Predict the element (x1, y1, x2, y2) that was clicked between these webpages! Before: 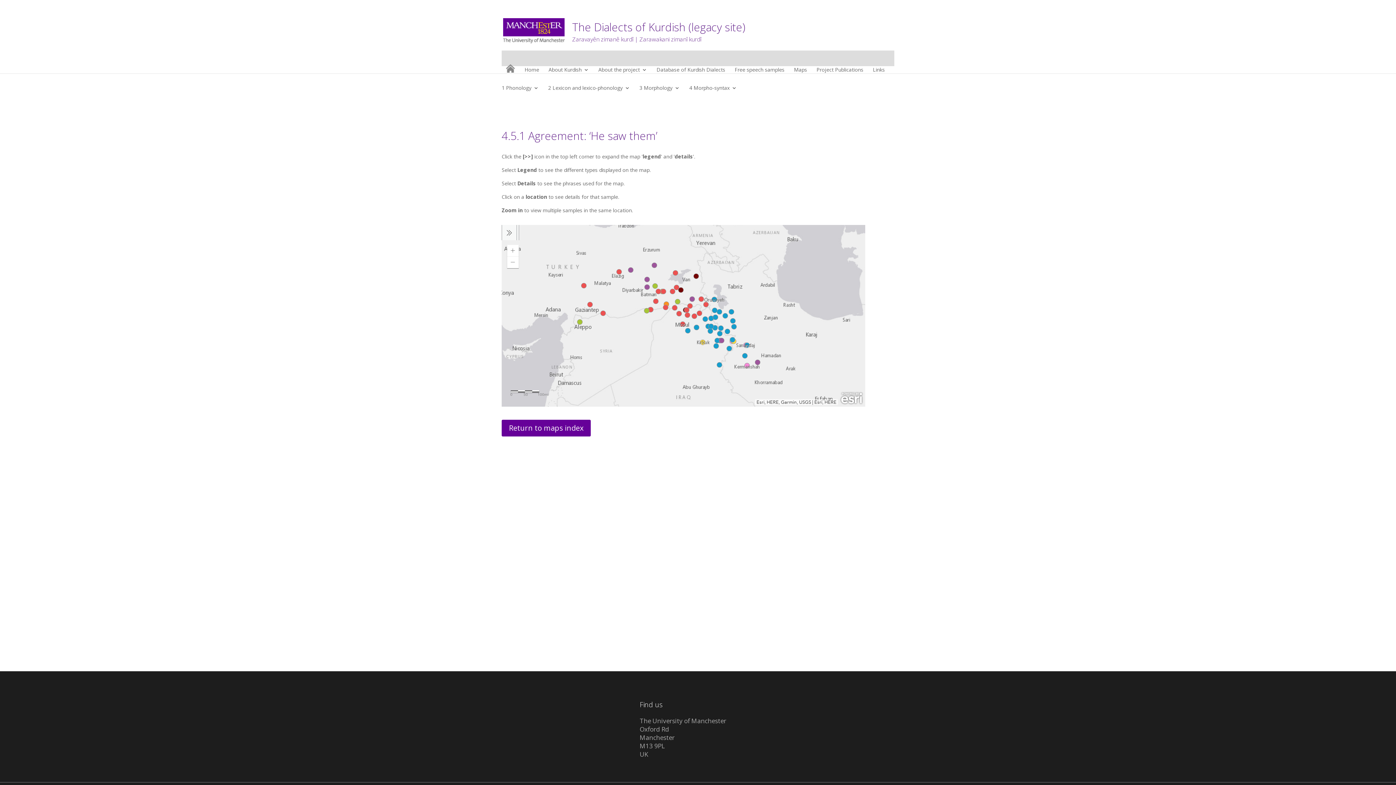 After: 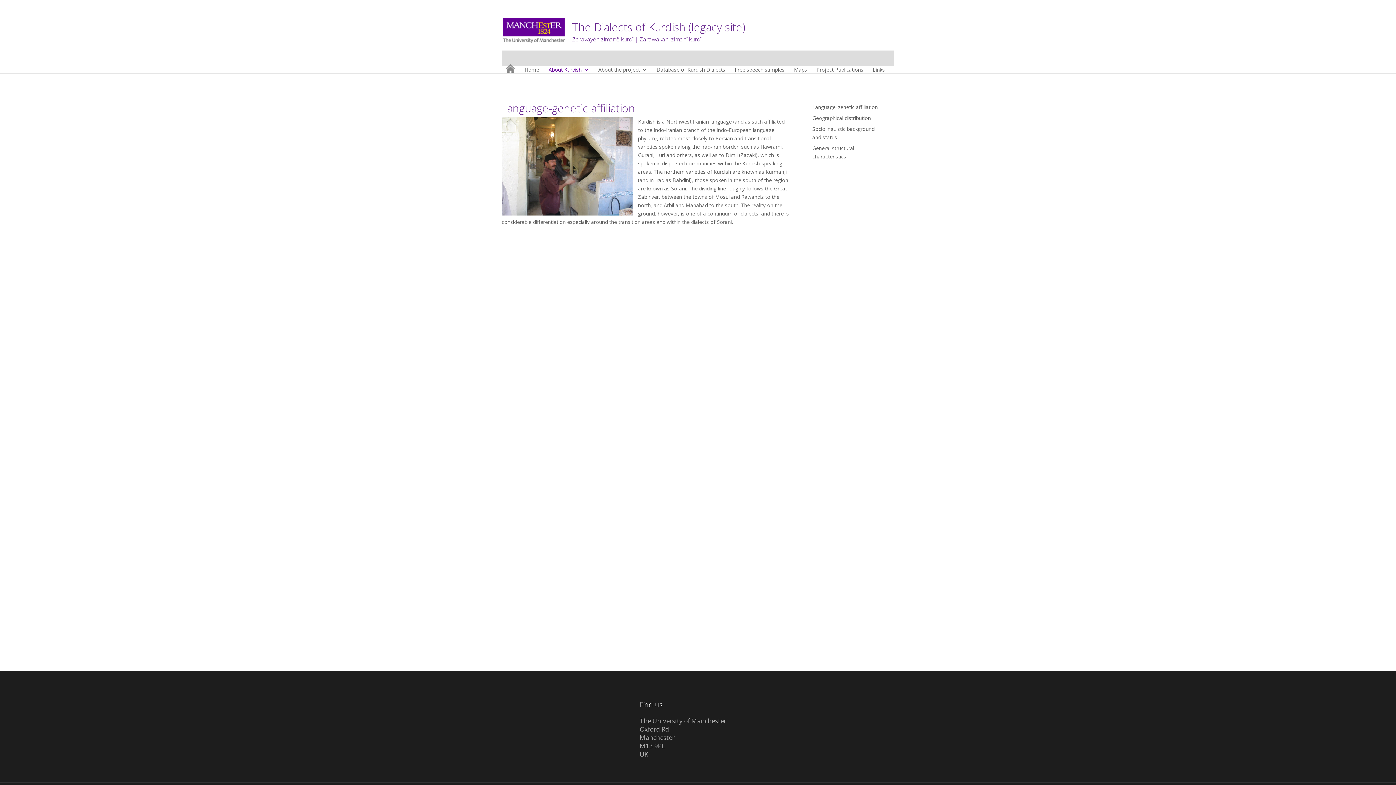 Action: bbox: (548, 67, 589, 84) label: About Kurdish